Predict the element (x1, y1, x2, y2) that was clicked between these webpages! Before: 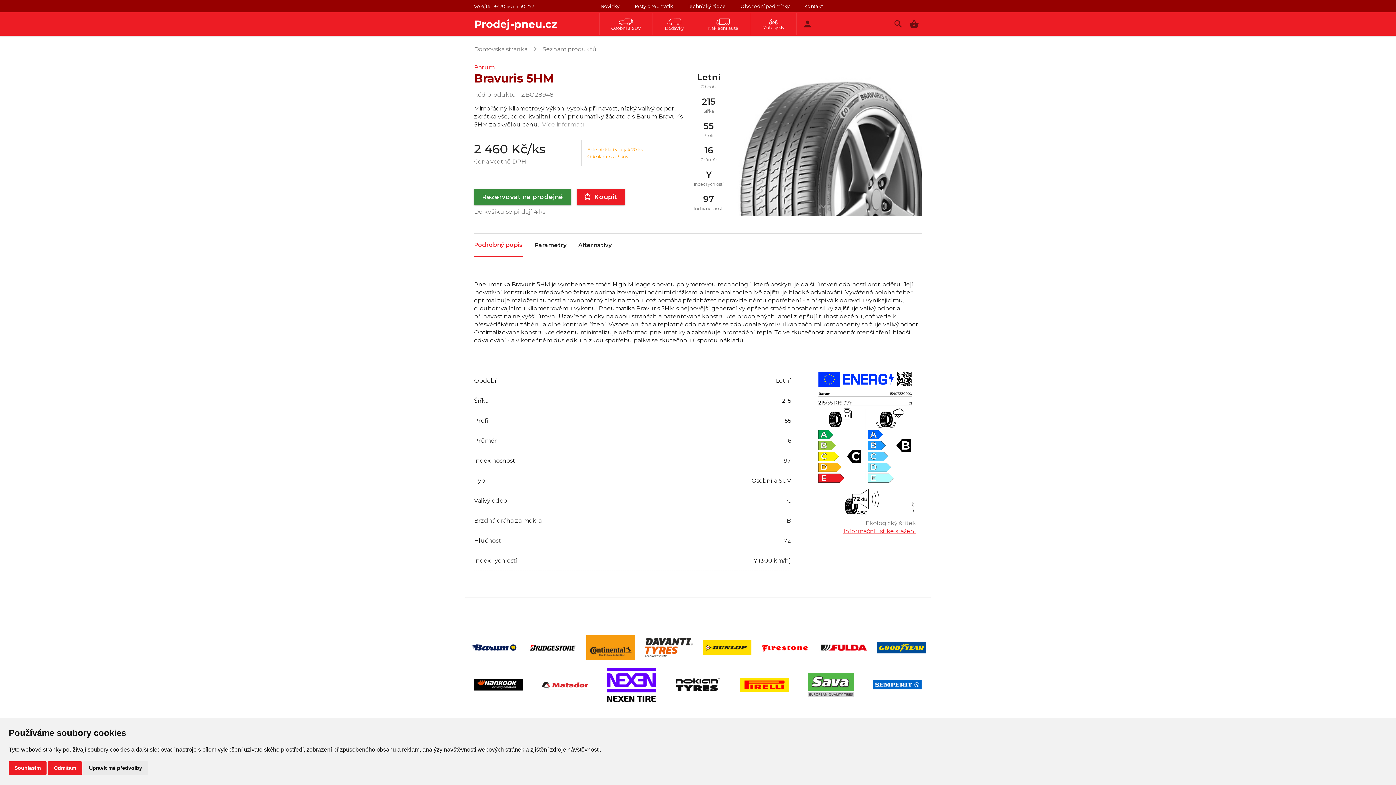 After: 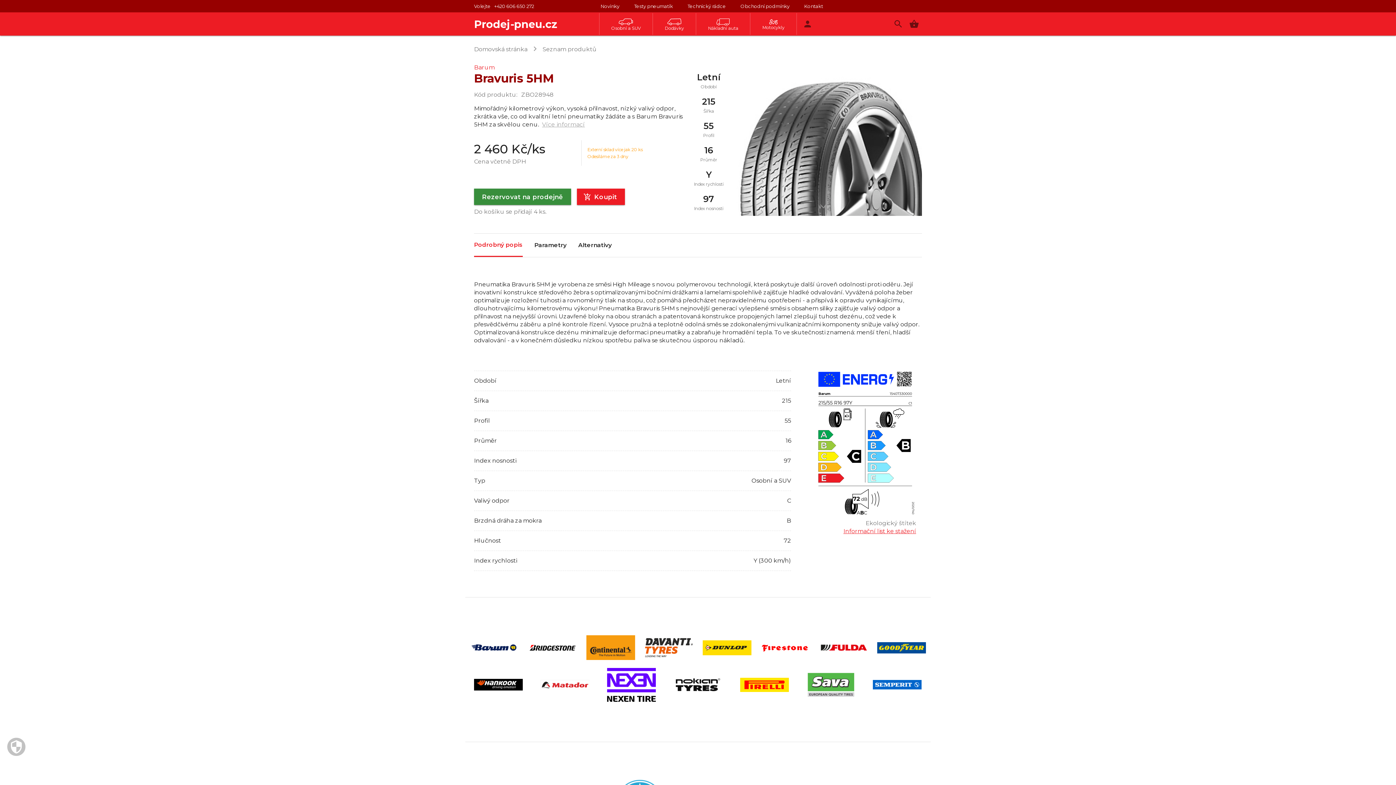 Action: bbox: (8, 761, 46, 775) label: Souhlasím